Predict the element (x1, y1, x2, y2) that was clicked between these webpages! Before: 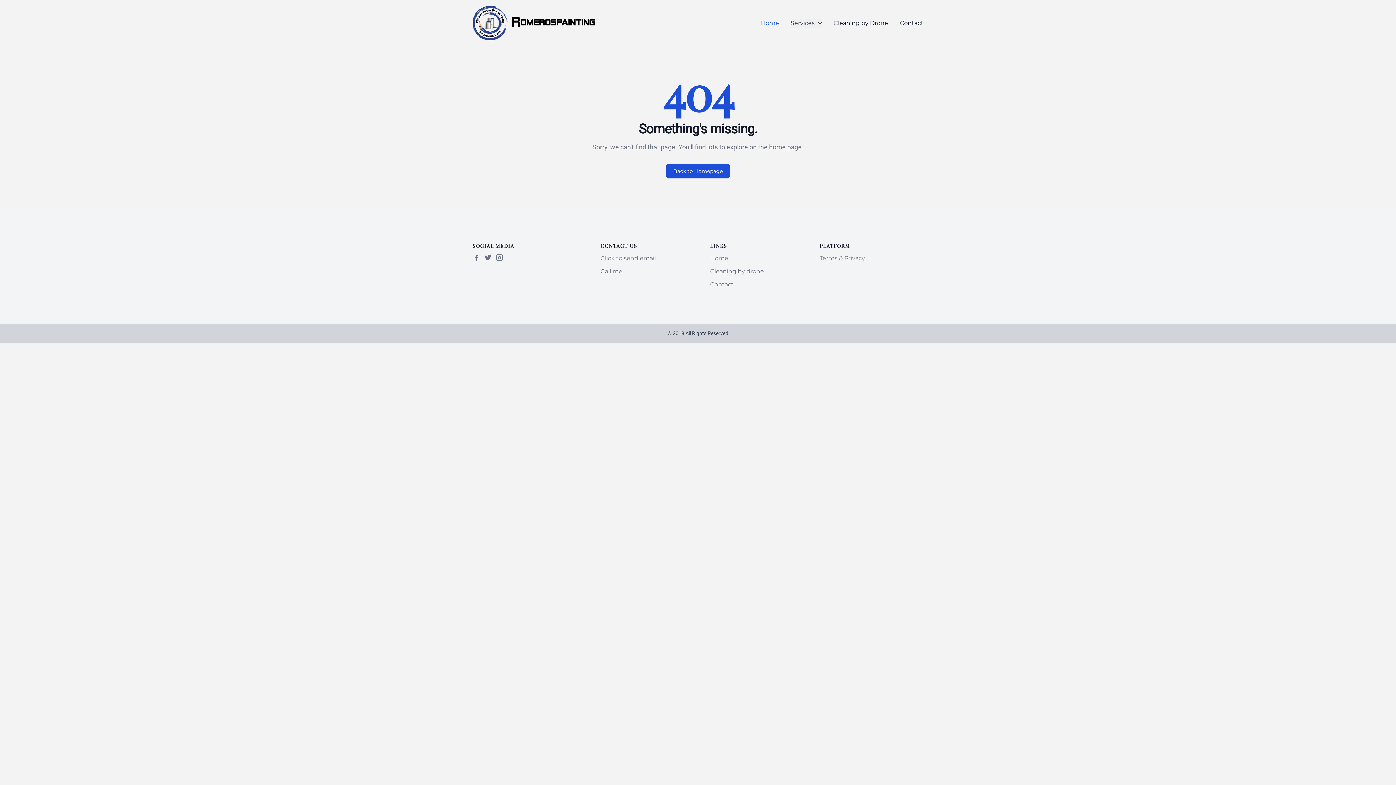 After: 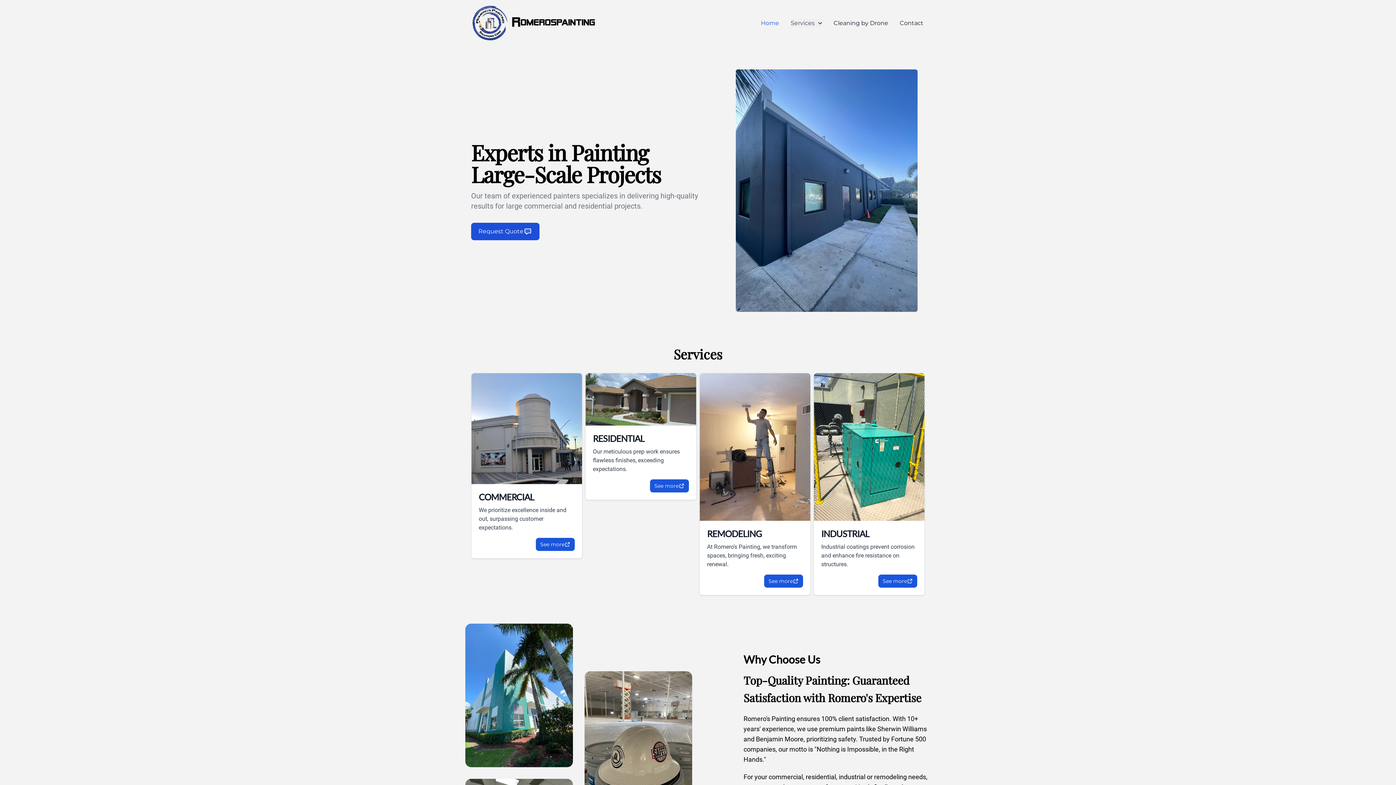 Action: bbox: (761, 18, 779, 27) label: Home